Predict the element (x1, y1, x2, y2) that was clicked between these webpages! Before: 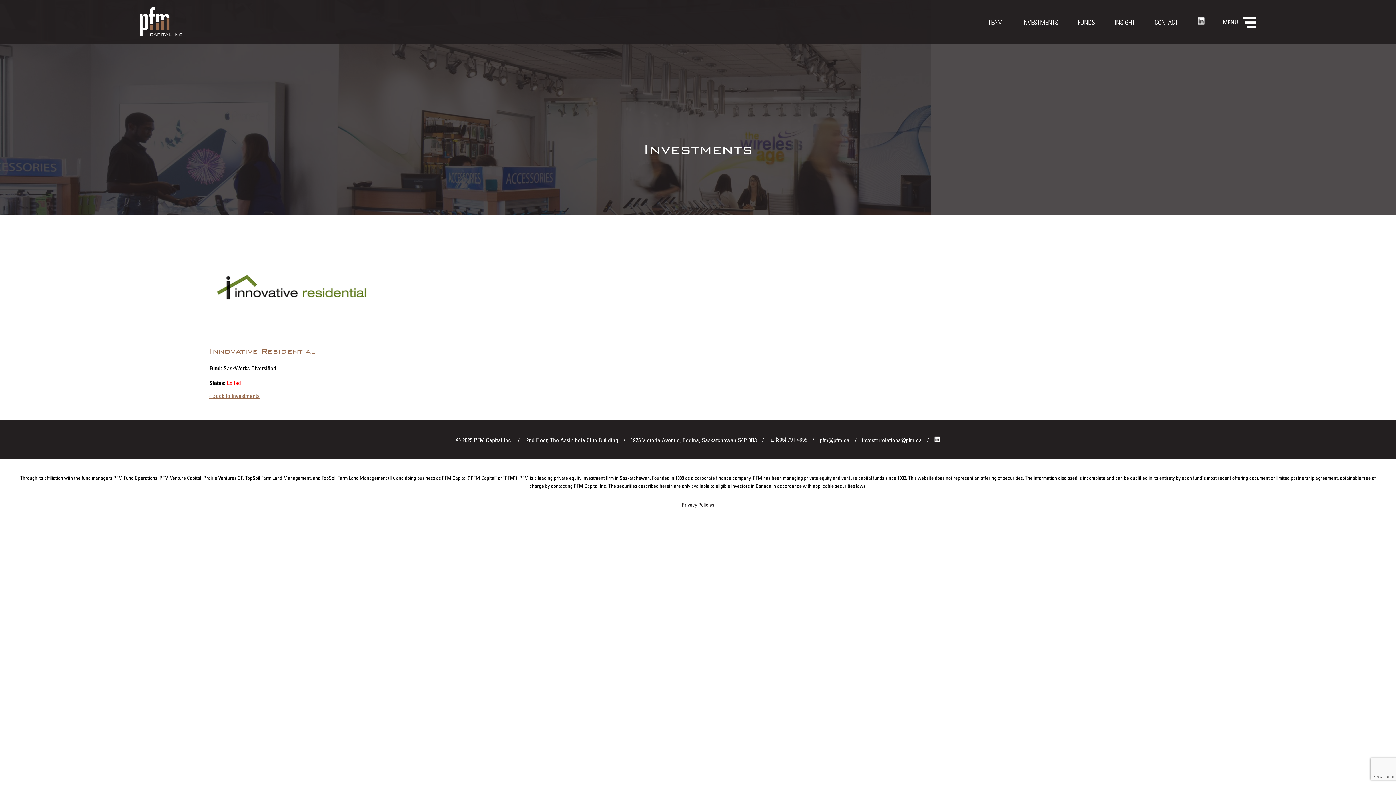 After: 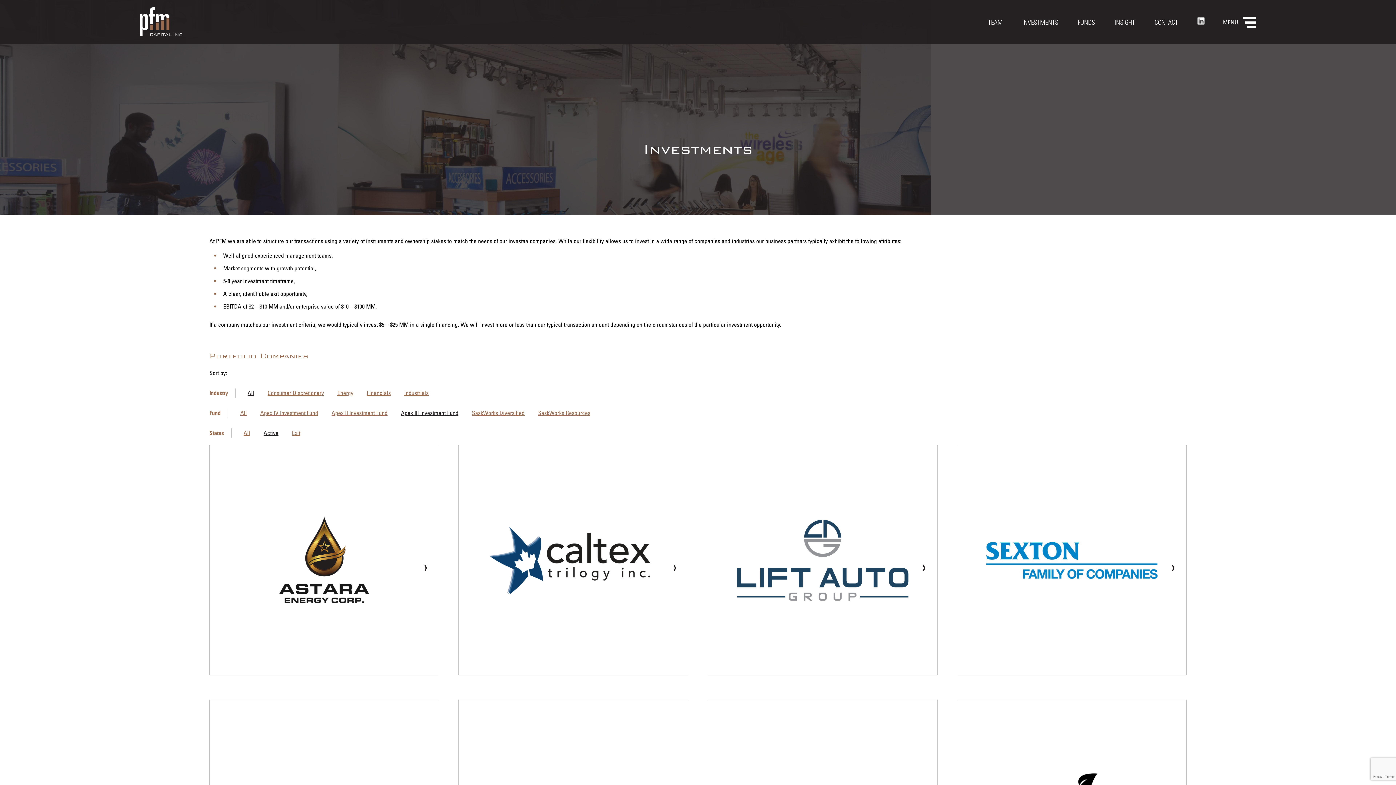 Action: bbox: (1013, 17, 1067, 26) label: INVESTMENTS